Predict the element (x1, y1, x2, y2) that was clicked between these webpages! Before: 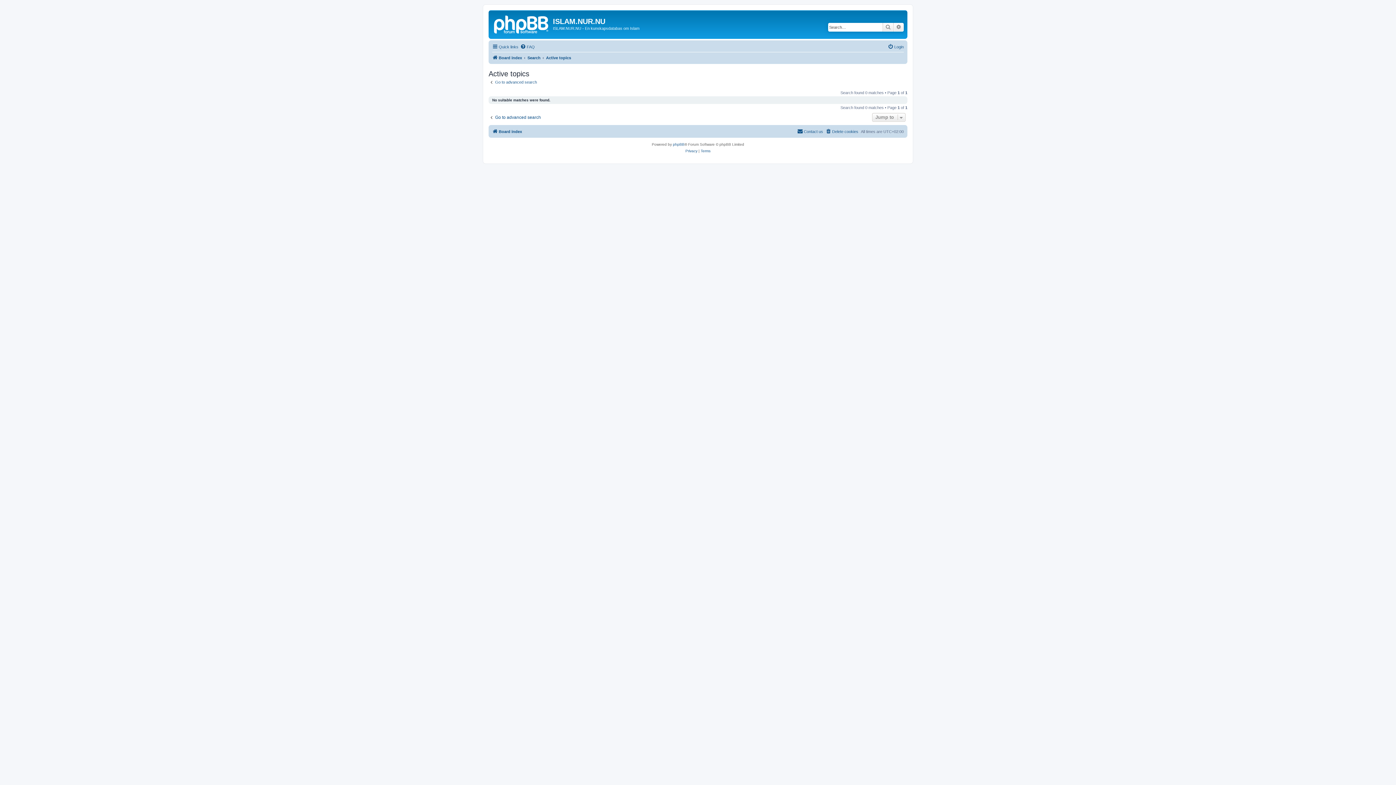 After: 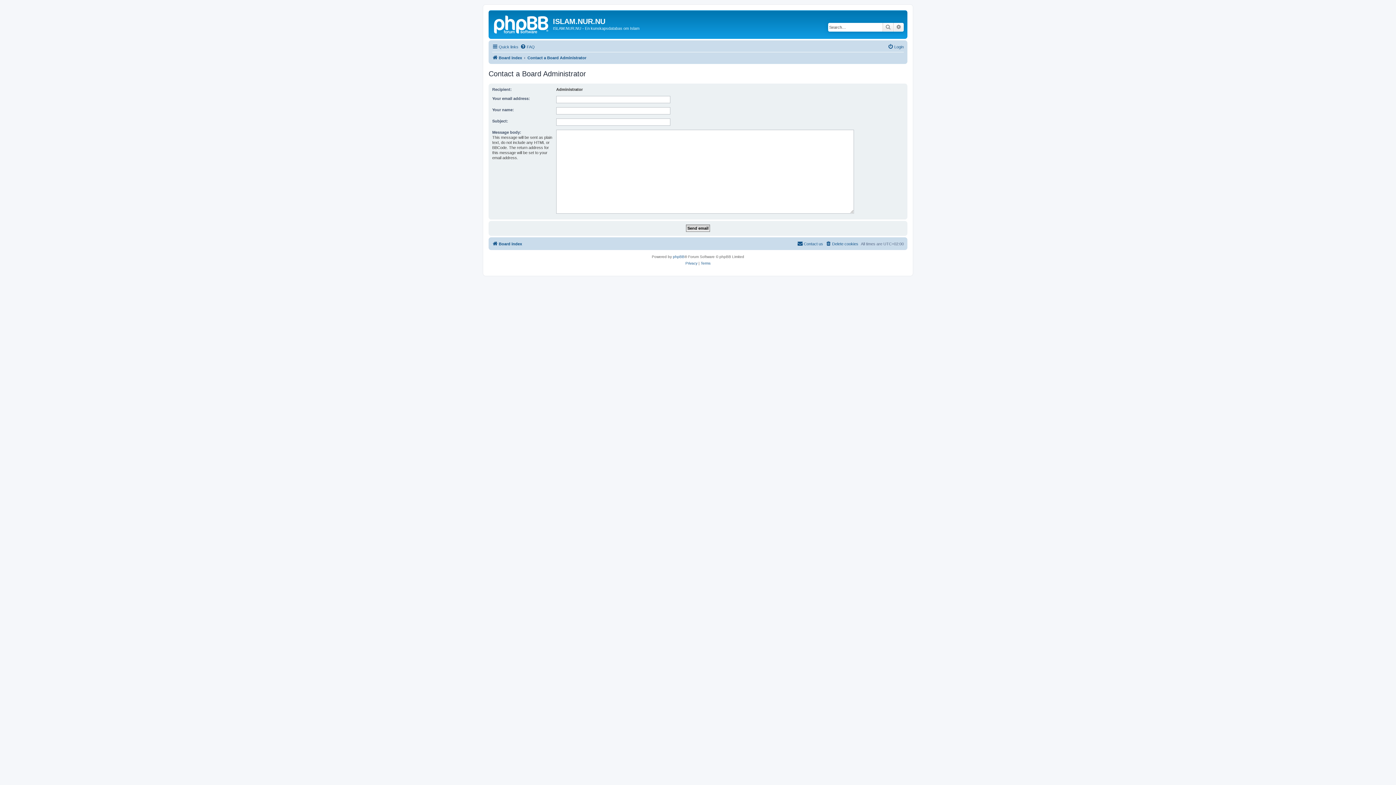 Action: bbox: (797, 127, 823, 136) label: Contact us